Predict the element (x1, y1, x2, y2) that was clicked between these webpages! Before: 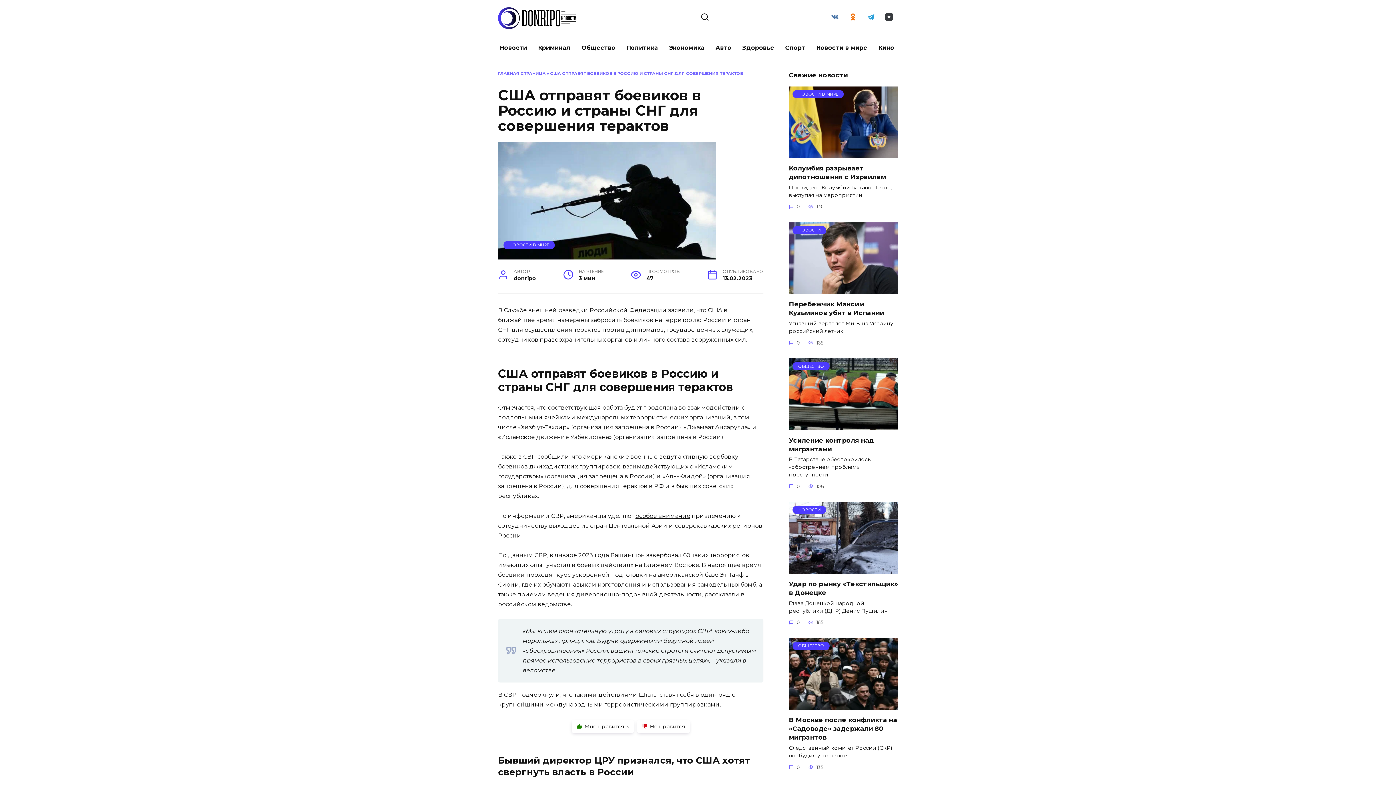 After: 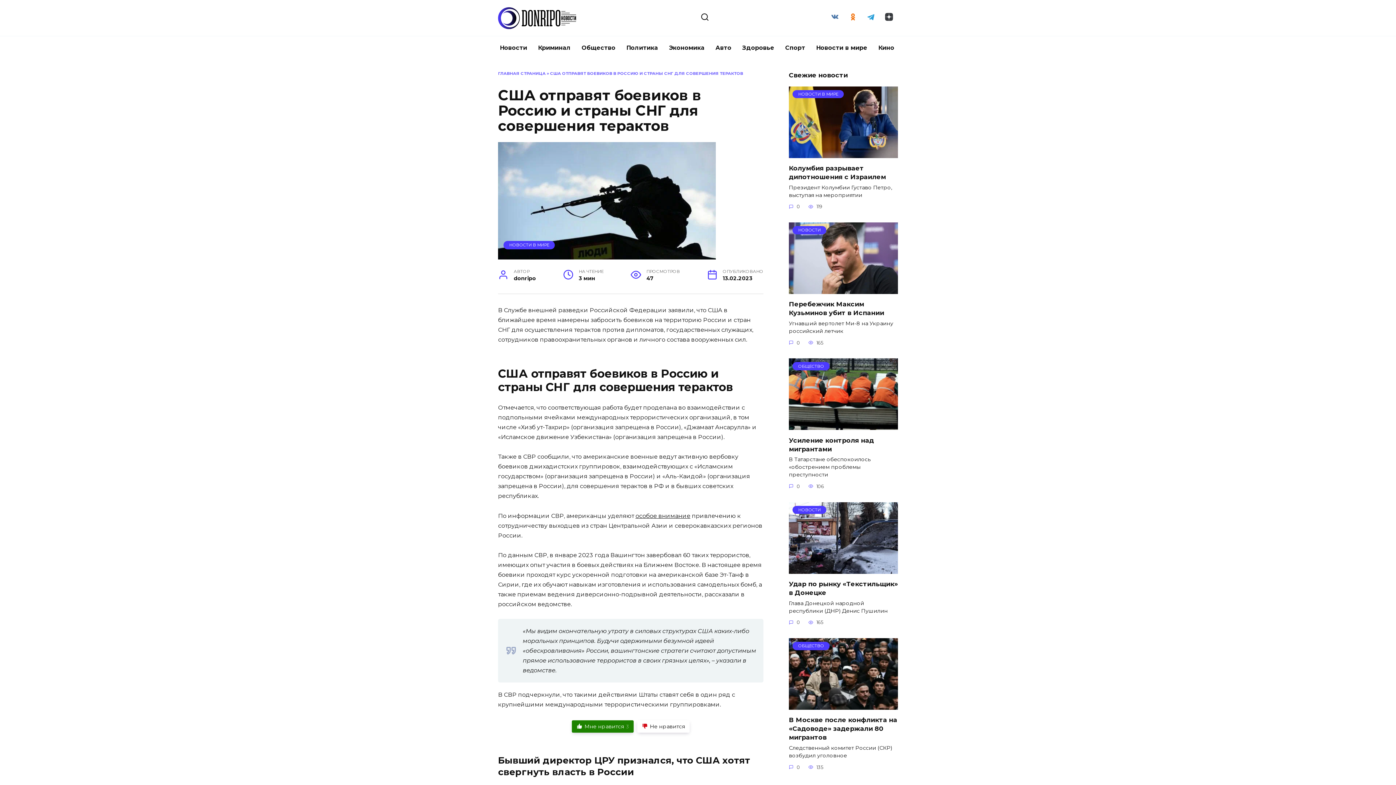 Action: bbox: (572, 720, 633, 732) label: Мне нравится3